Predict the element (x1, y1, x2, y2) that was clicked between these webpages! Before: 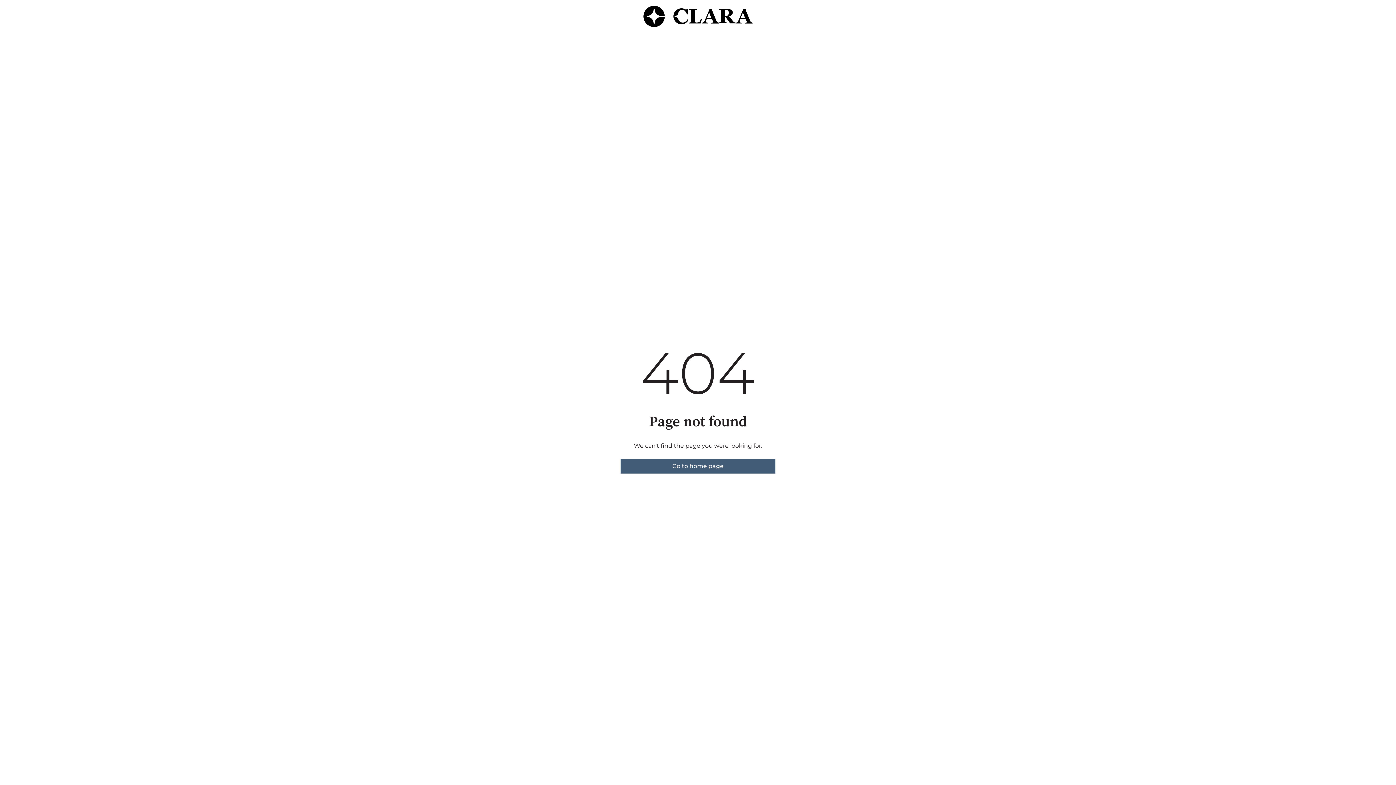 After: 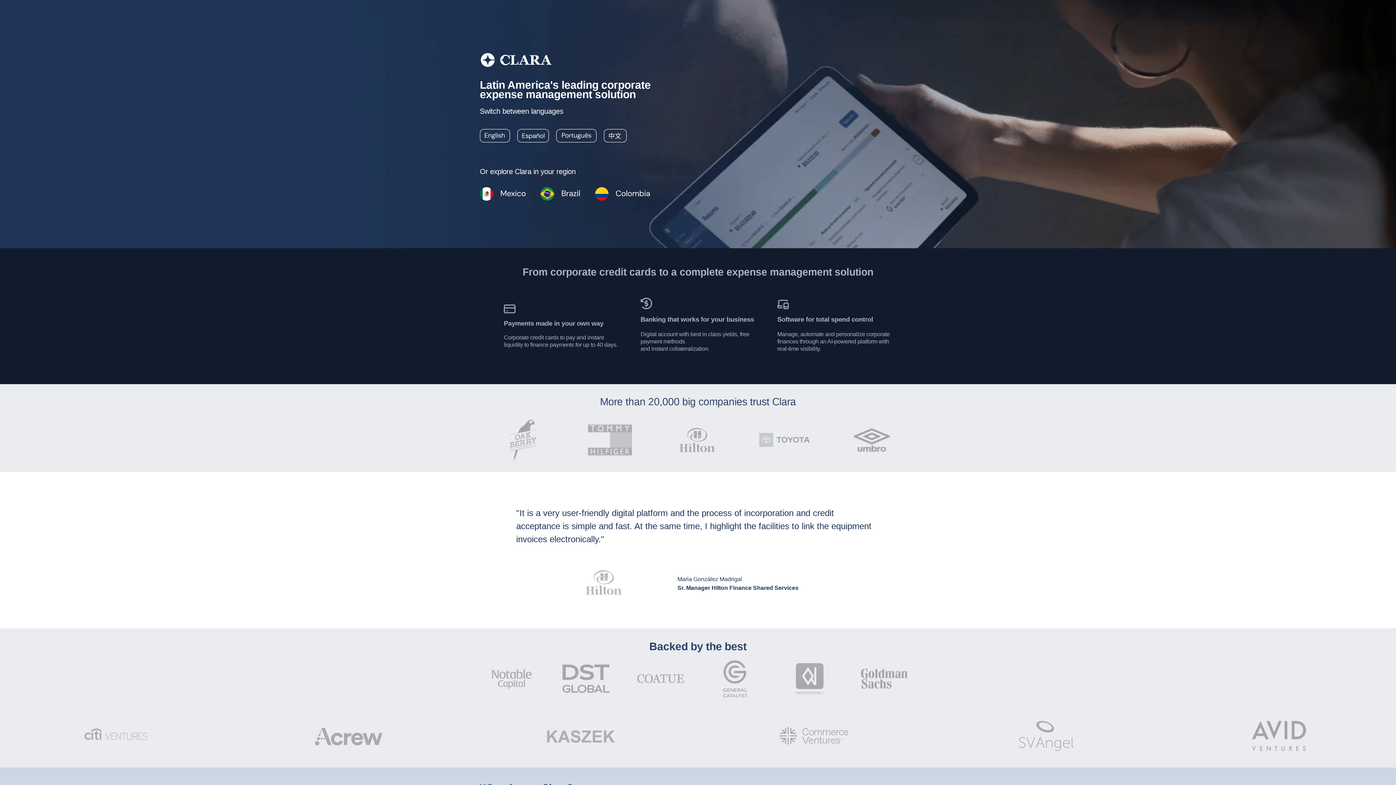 Action: bbox: (620, 459, 775, 473) label: Go to home page